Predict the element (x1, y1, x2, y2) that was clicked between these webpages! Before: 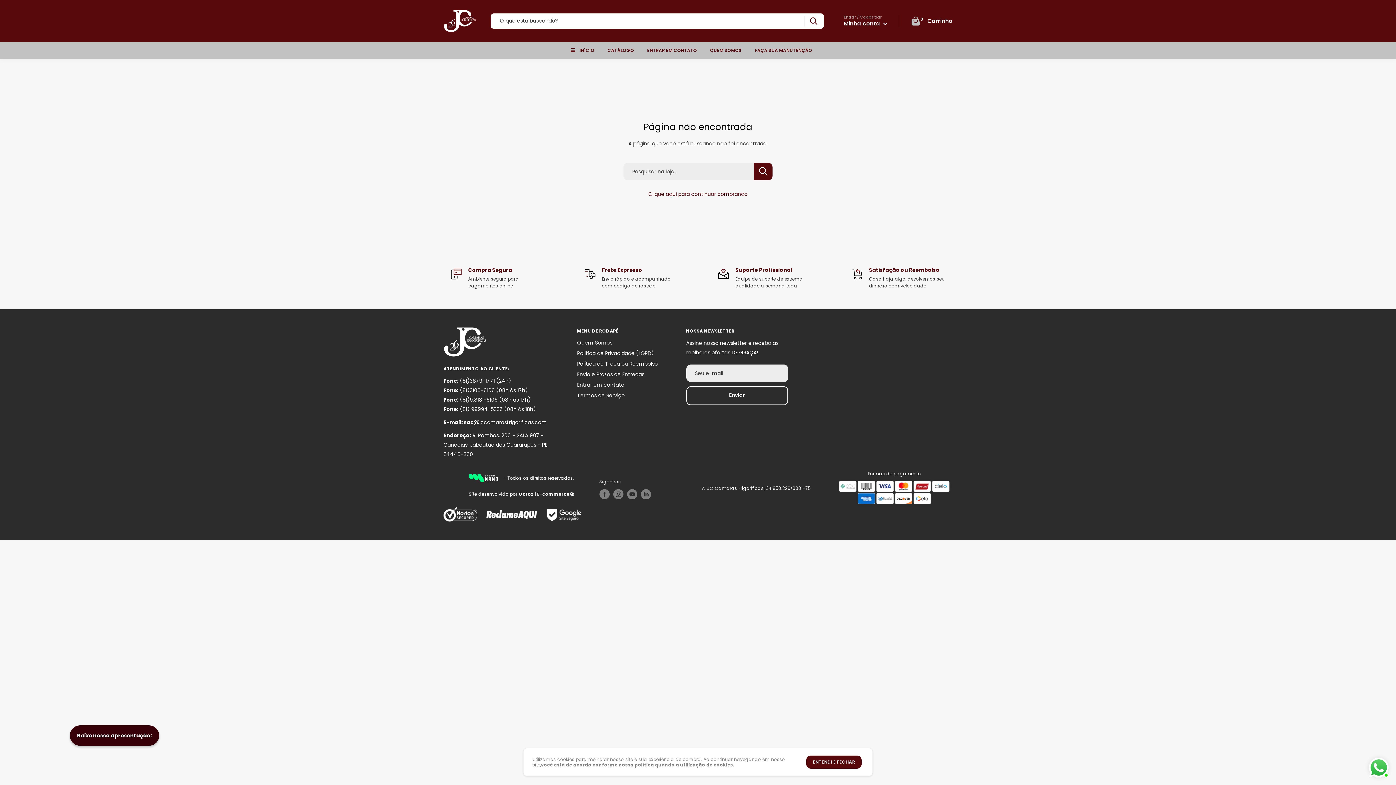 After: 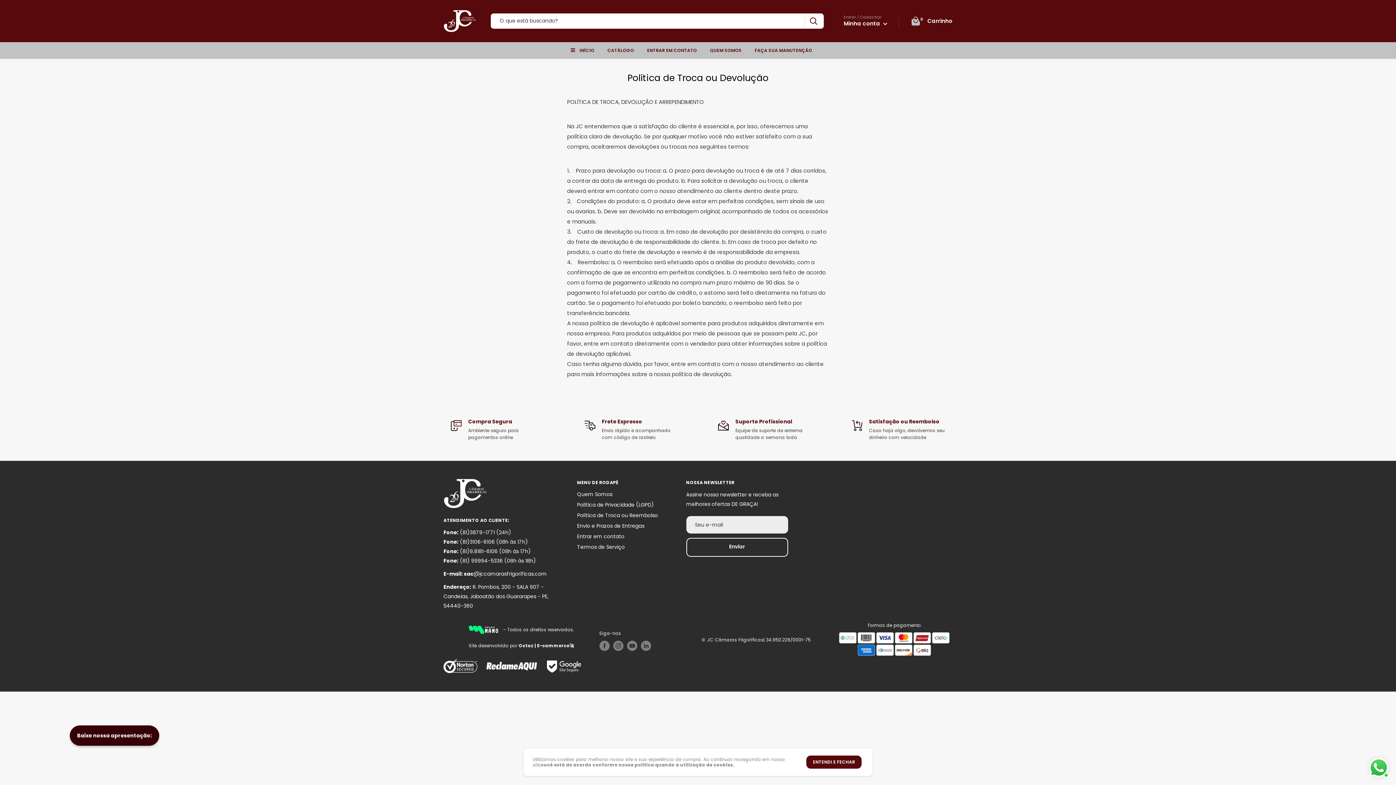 Action: bbox: (577, 358, 660, 369) label: Política de Troca ou Reembolso